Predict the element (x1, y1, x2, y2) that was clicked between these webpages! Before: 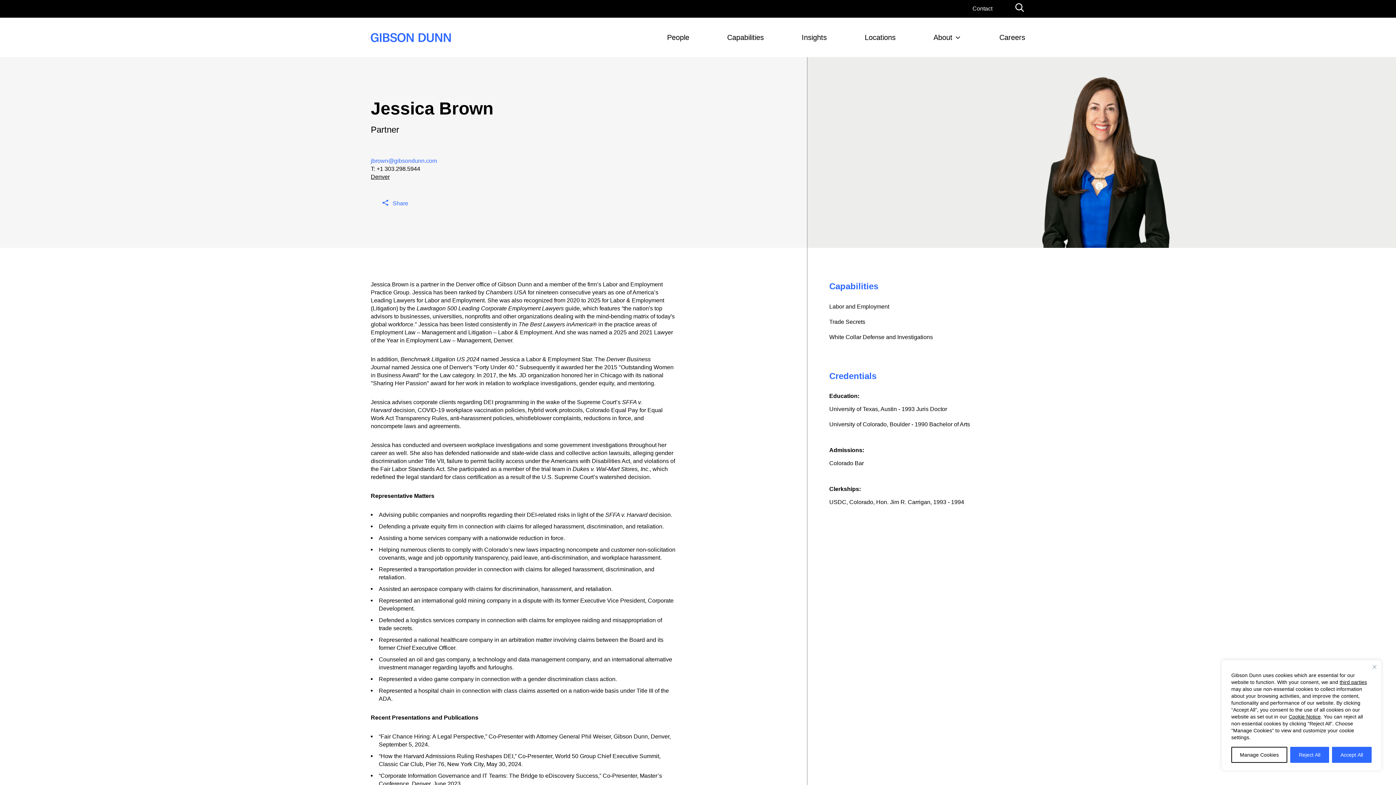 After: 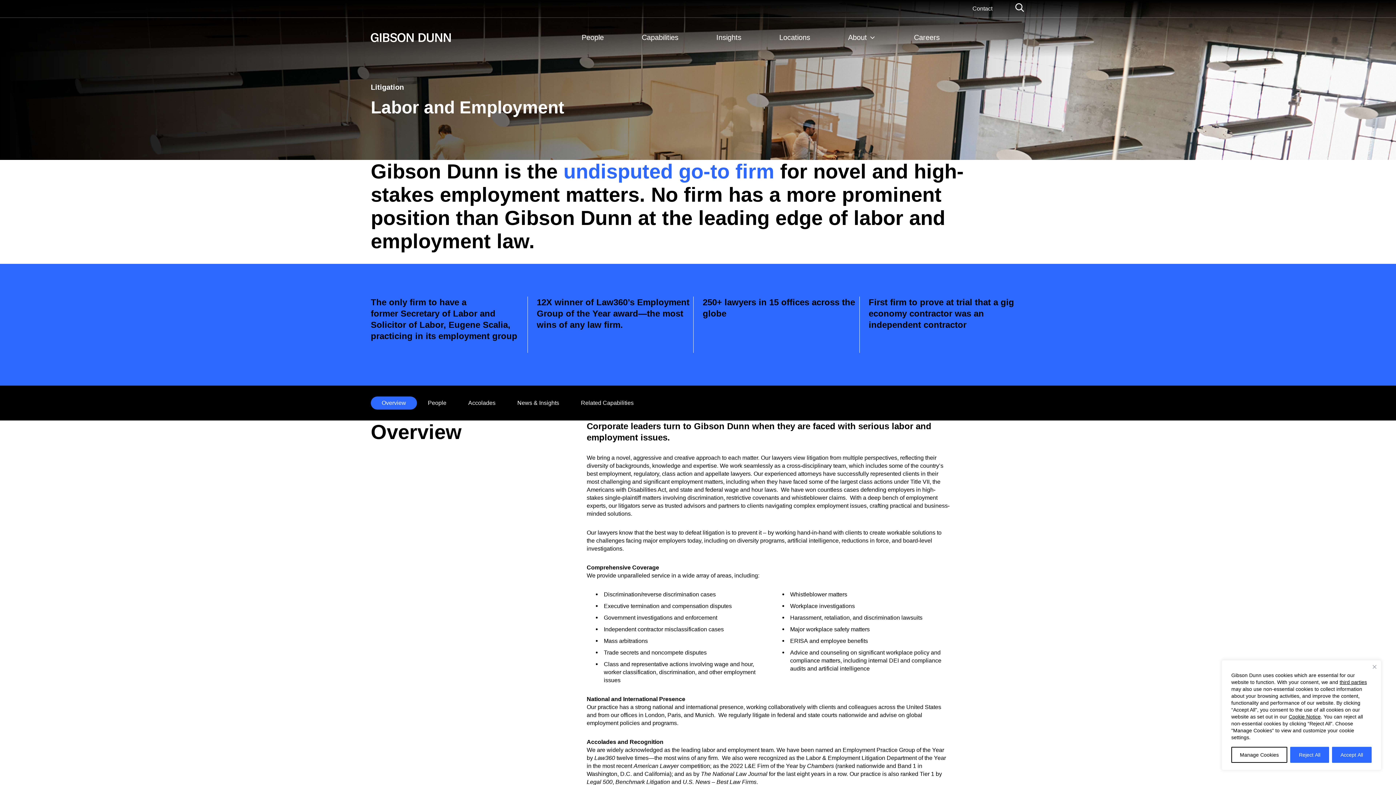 Action: label: Labor and Employment bbox: (829, 303, 889, 309)